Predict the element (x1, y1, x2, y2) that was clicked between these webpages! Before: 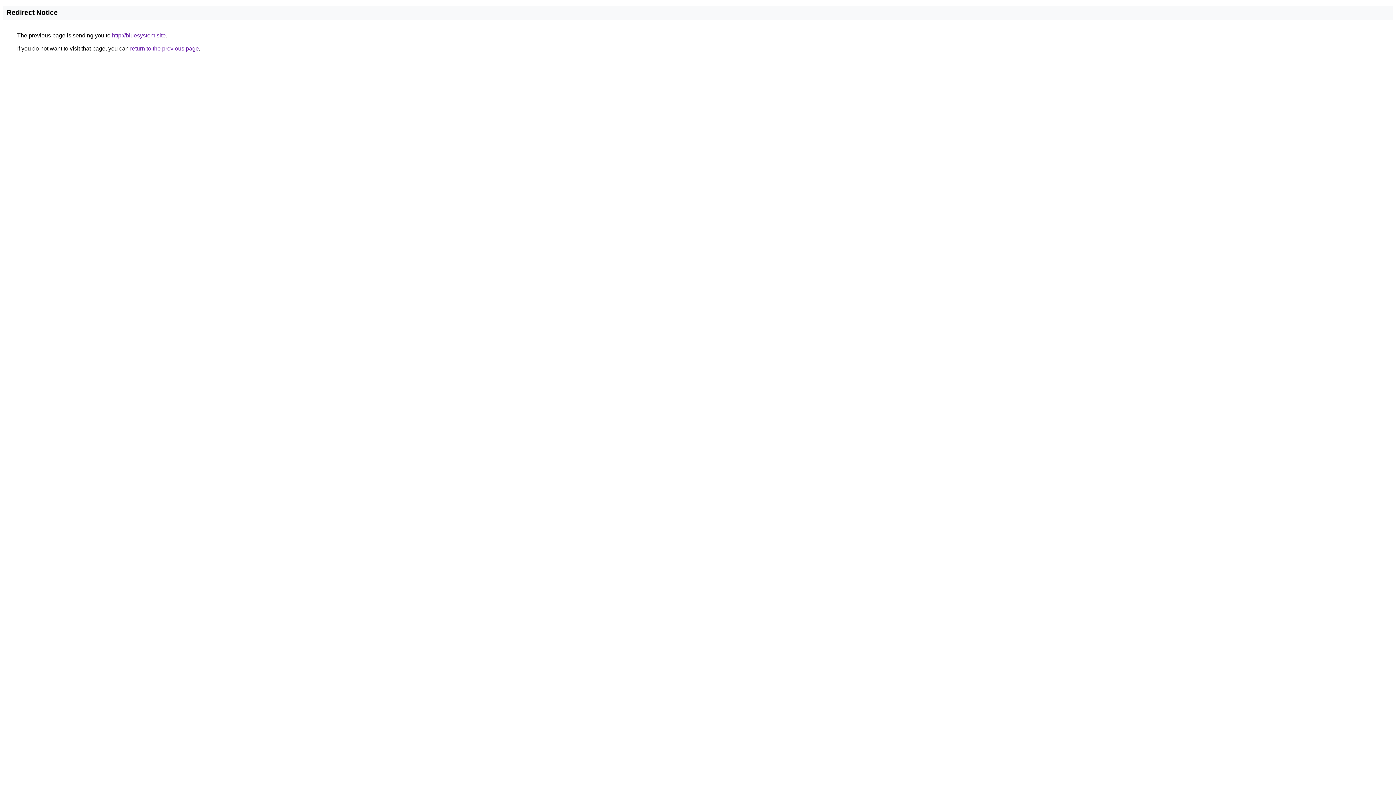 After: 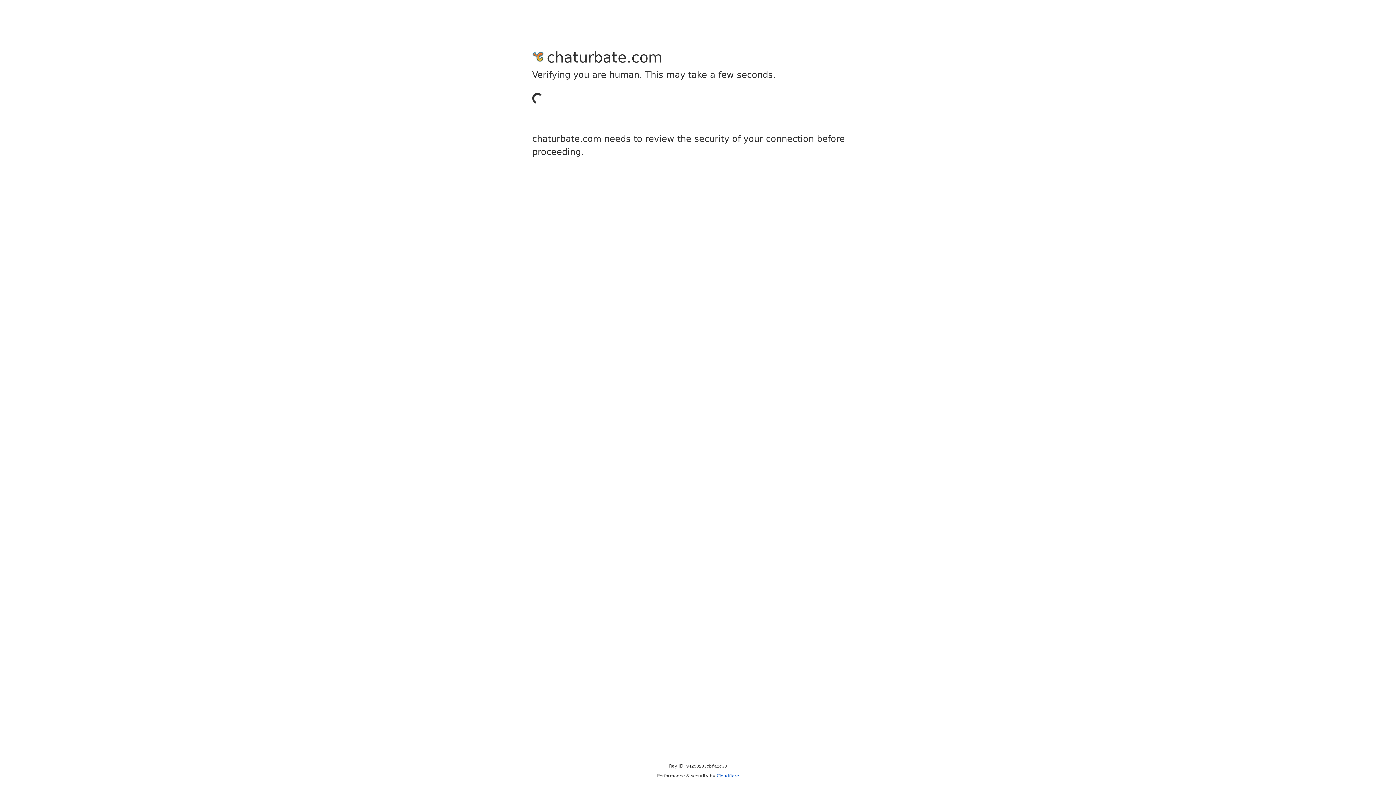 Action: bbox: (112, 32, 165, 38) label: http://bluesystem.site